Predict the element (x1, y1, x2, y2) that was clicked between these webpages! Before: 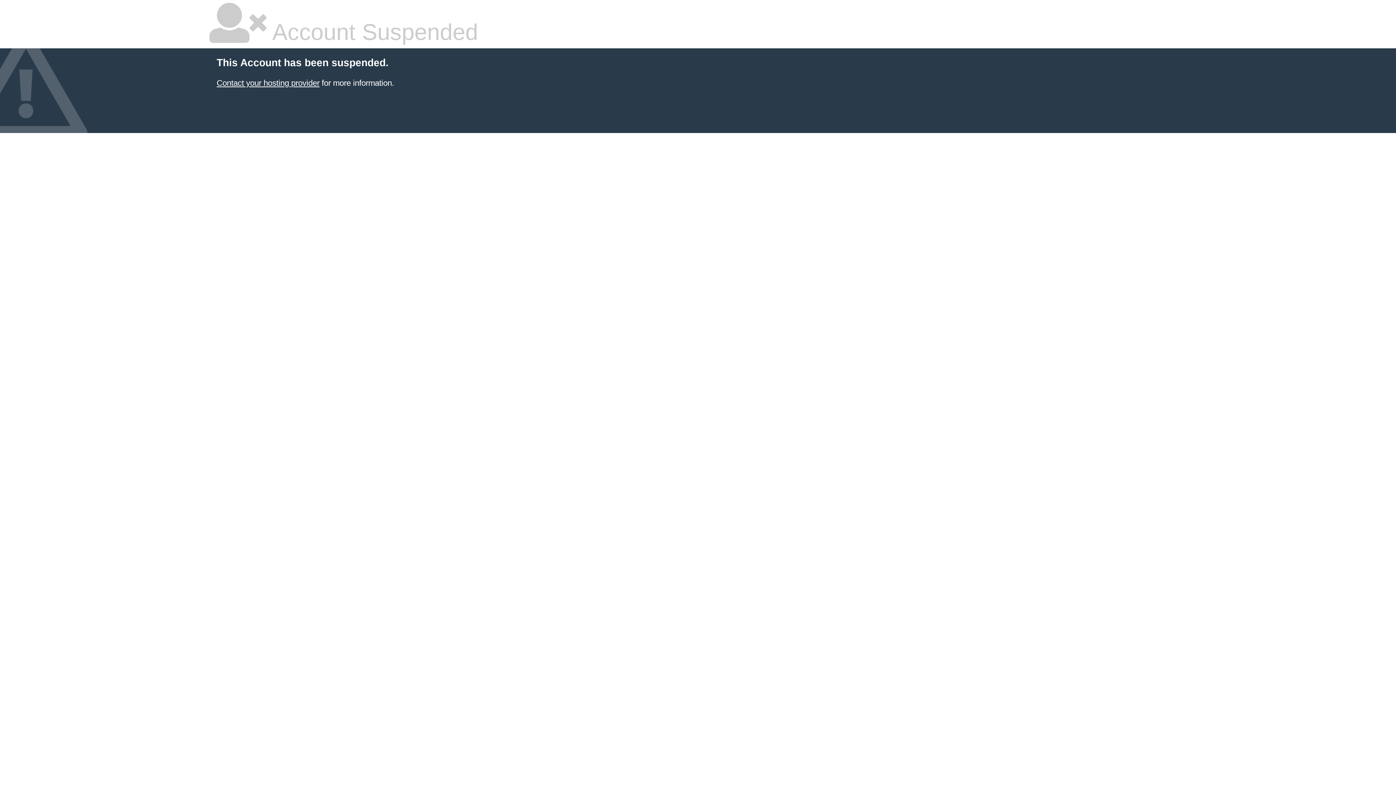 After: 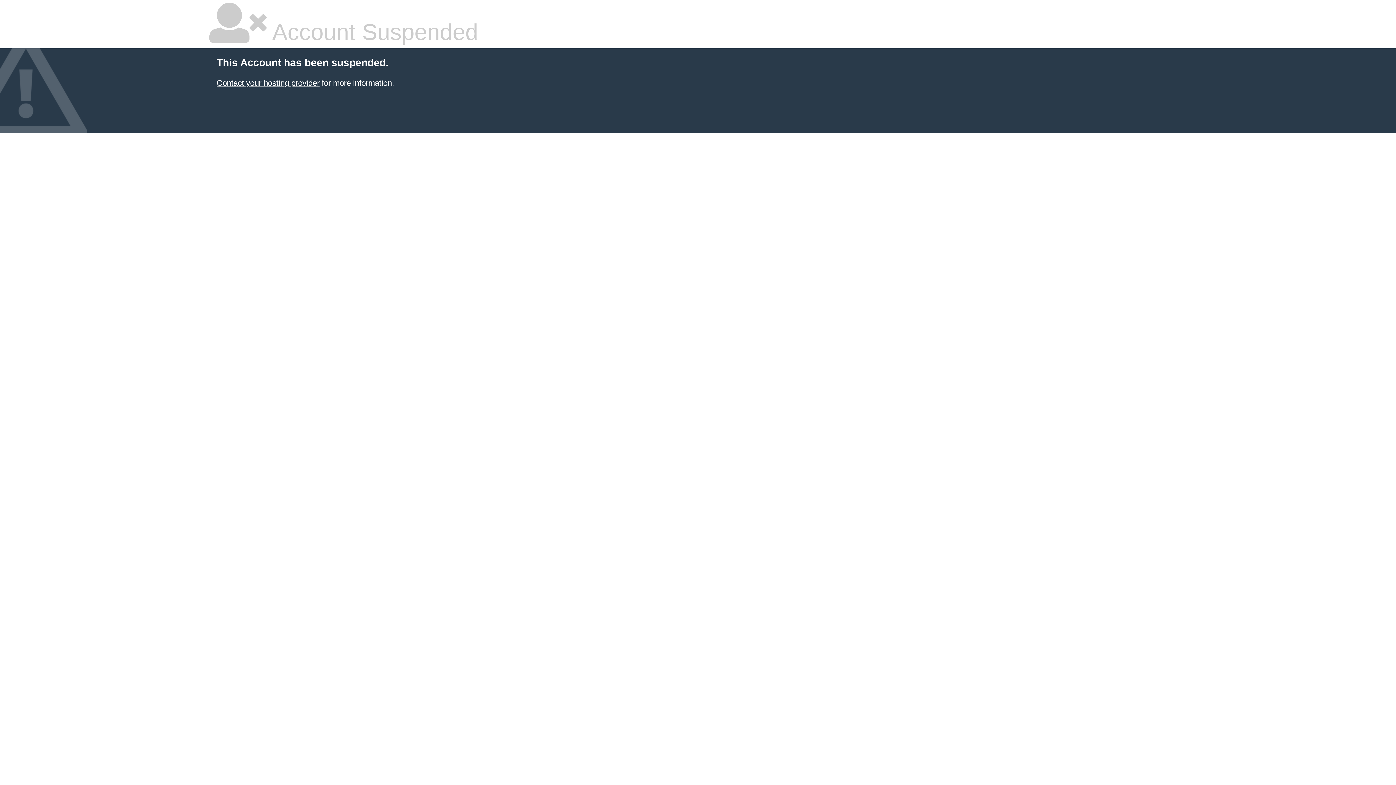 Action: label: Contact your hosting provider bbox: (216, 78, 319, 87)